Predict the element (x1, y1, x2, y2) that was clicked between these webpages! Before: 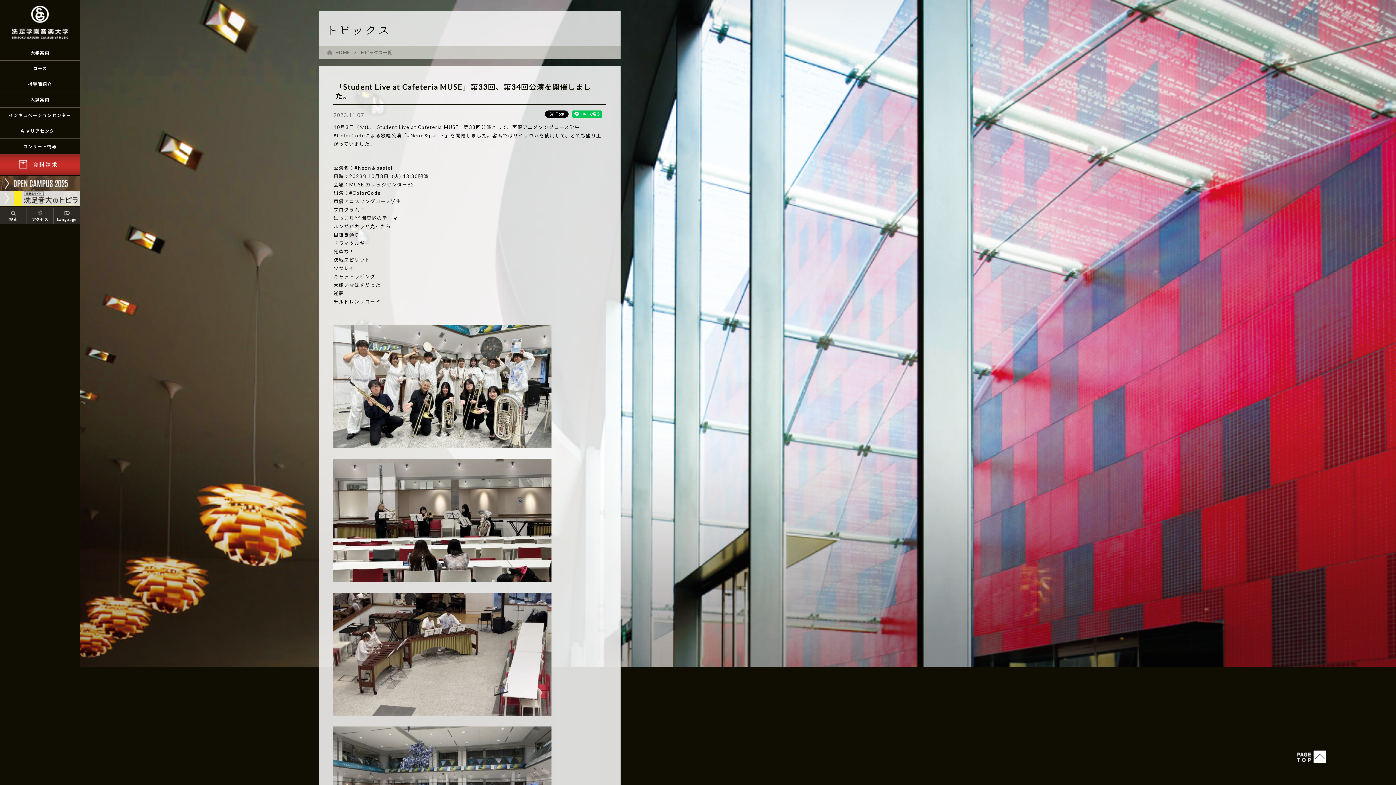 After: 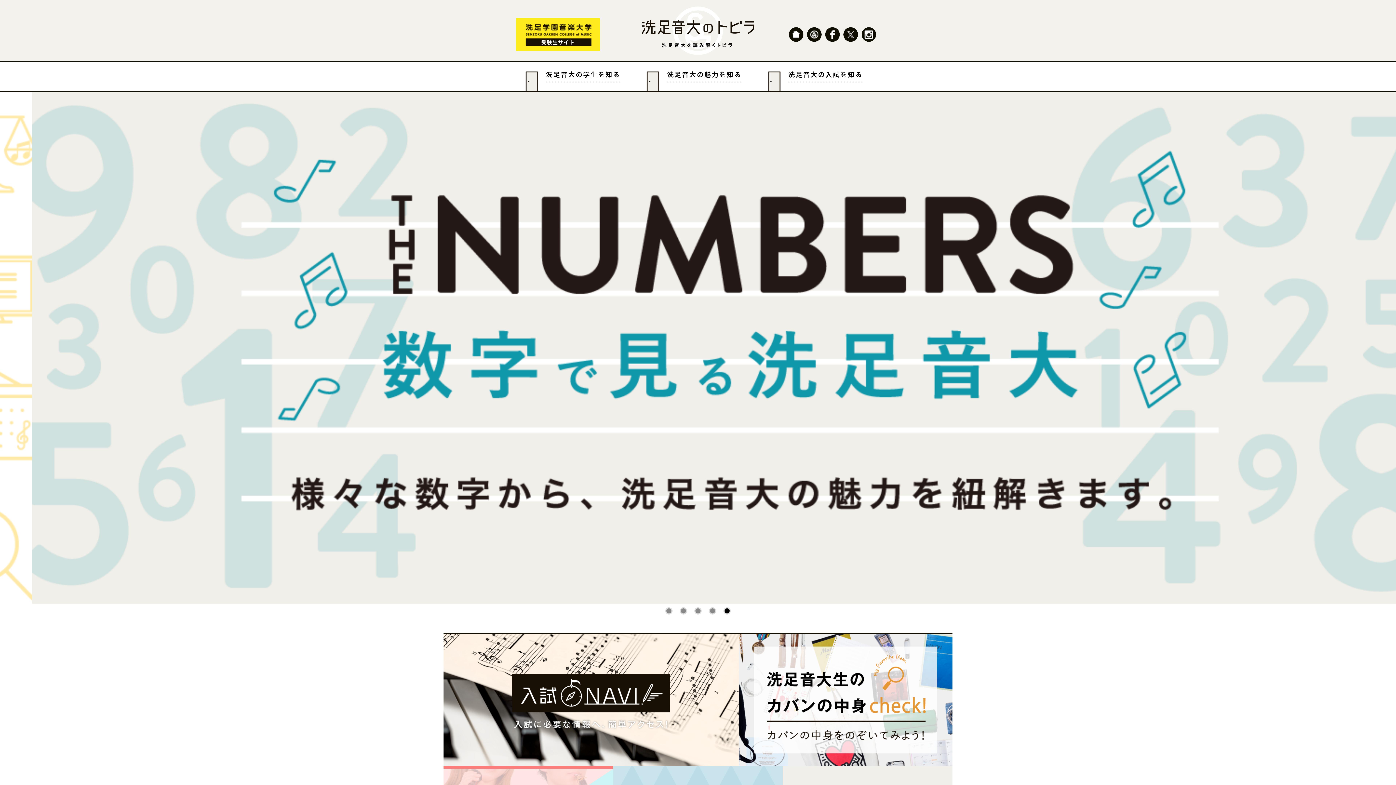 Action: bbox: (0, 191, 80, 205)